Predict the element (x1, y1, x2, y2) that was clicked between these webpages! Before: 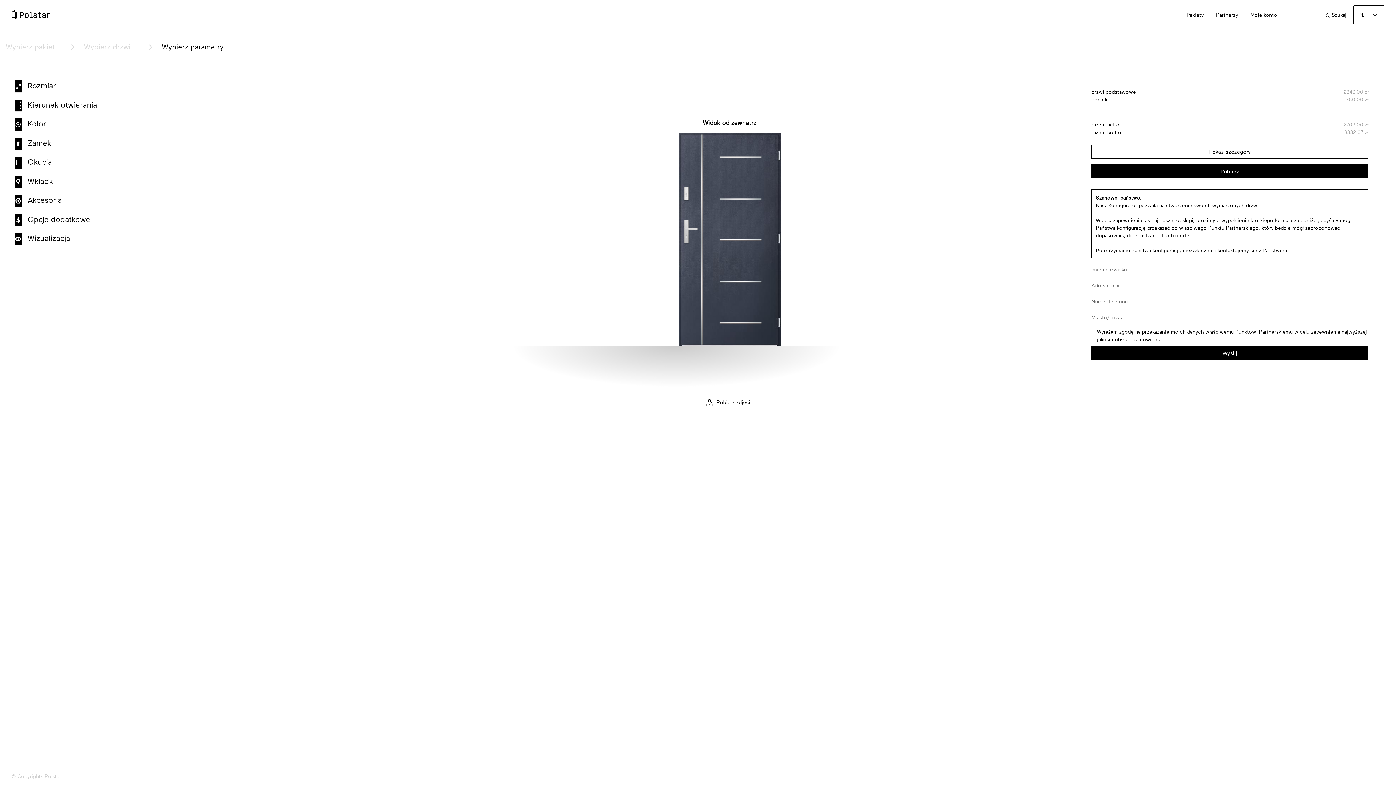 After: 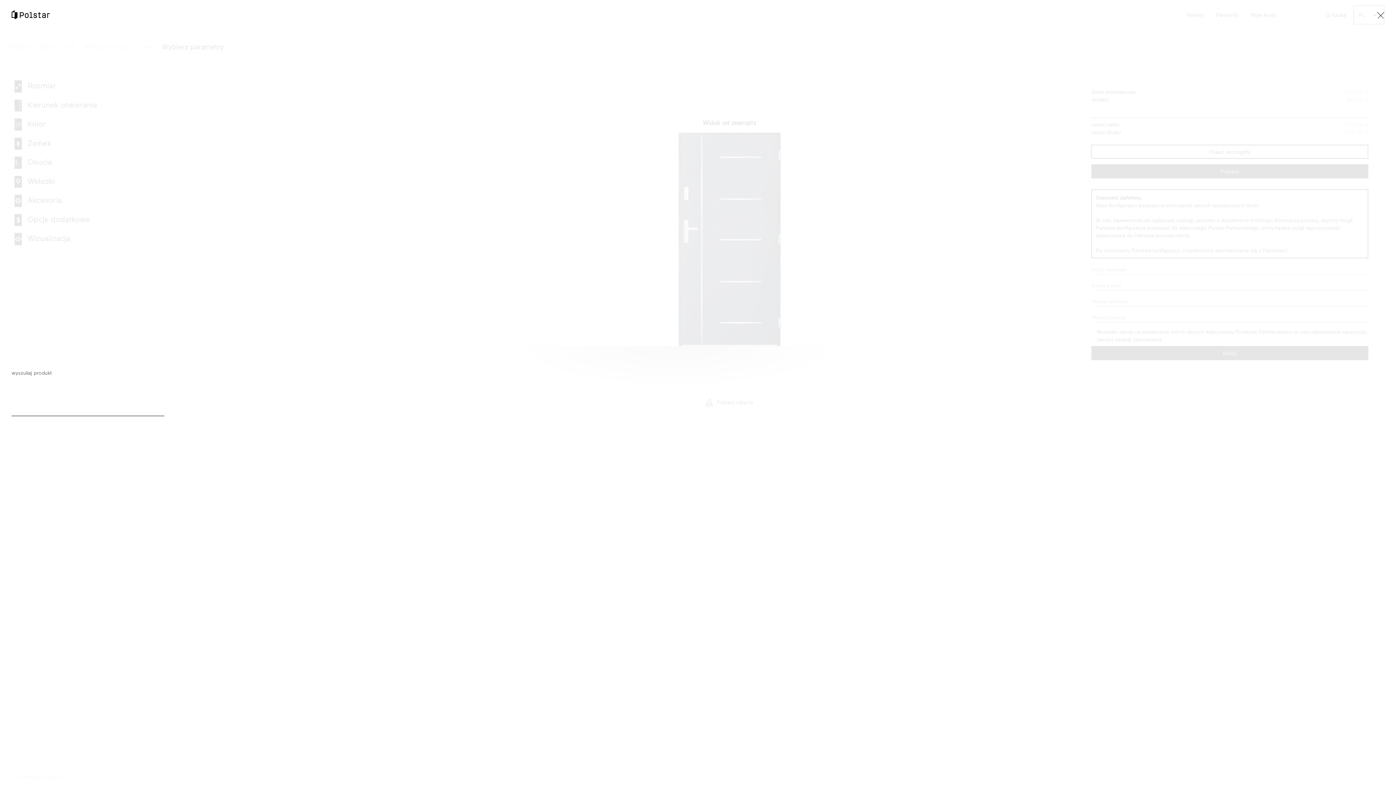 Action: label:  Szukaj bbox: (1320, 0, 1352, 29)